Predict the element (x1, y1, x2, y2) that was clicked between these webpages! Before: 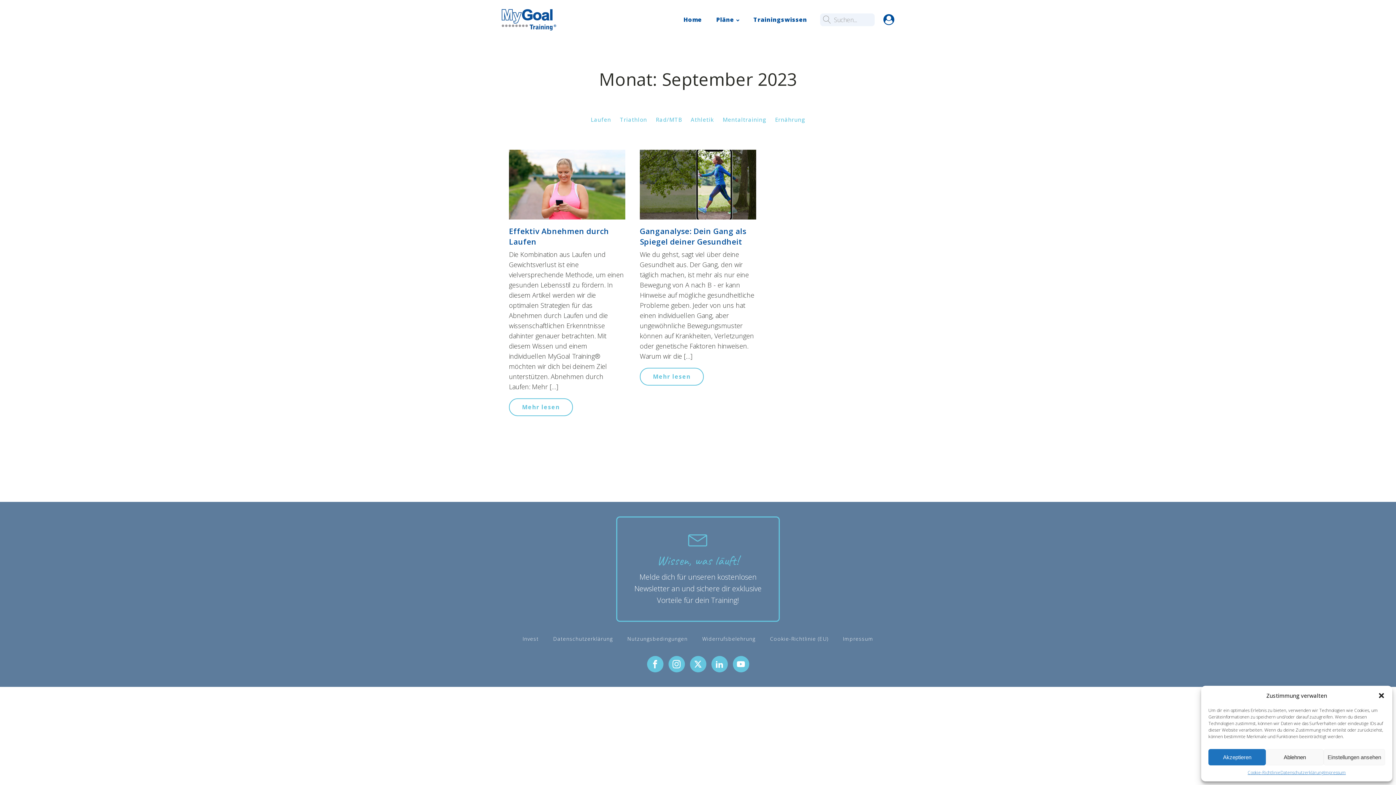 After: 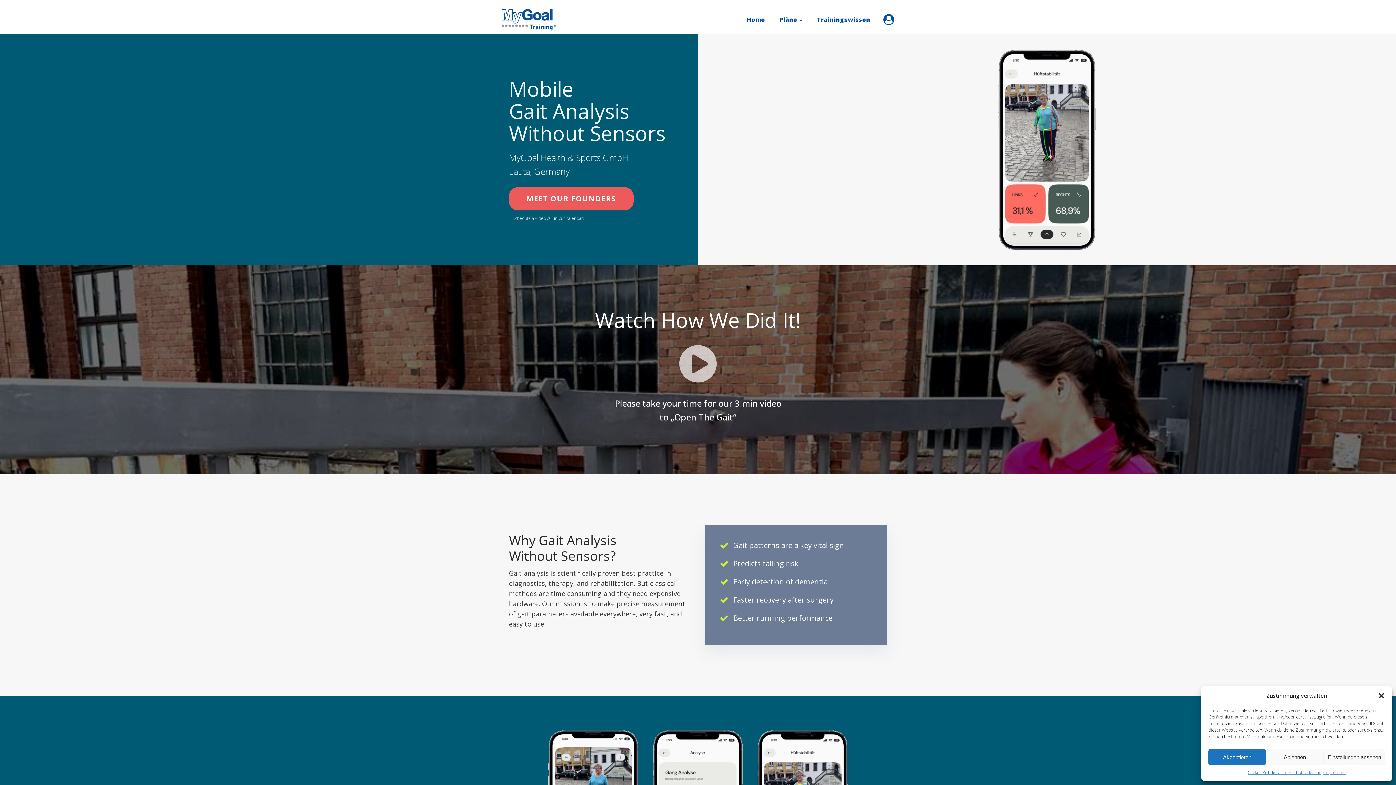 Action: bbox: (515, 627, 546, 650) label: Invest